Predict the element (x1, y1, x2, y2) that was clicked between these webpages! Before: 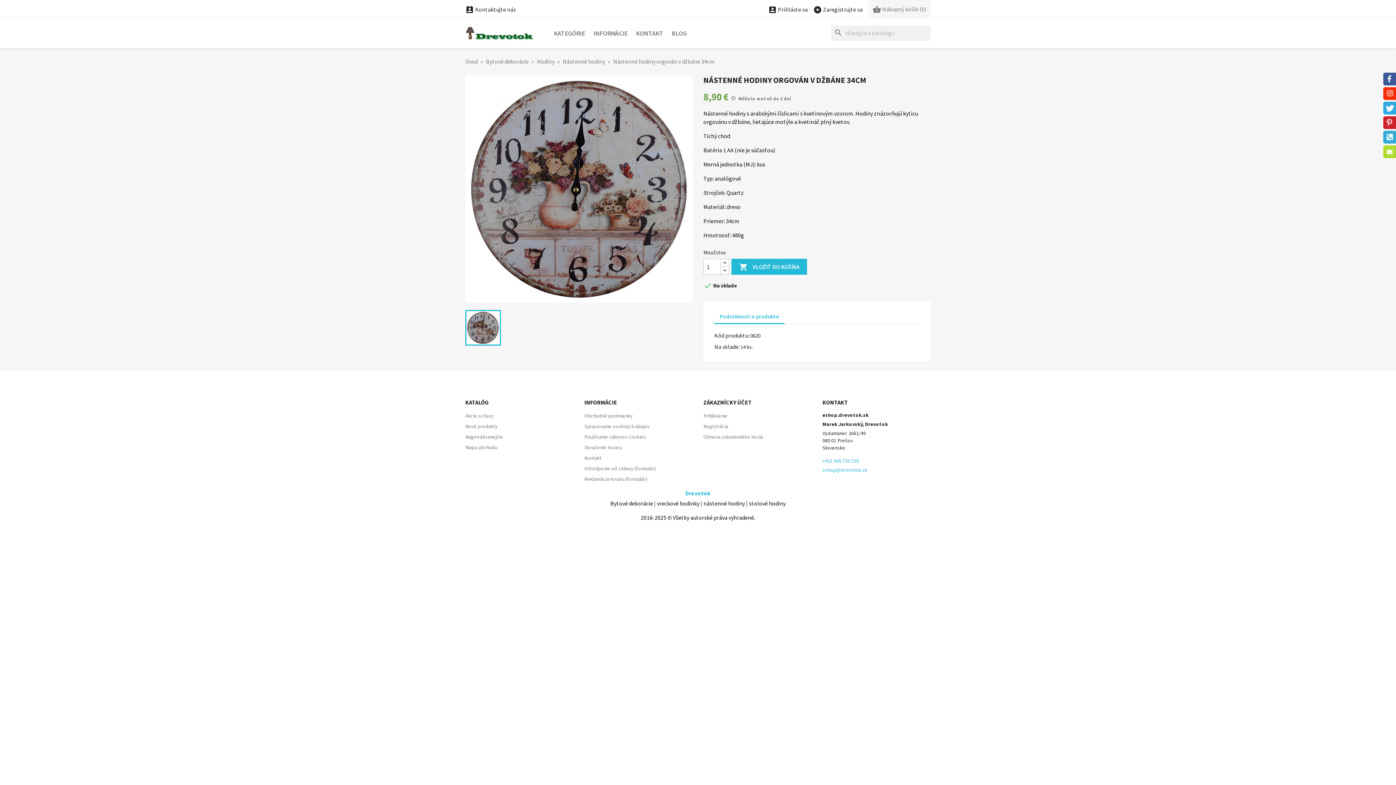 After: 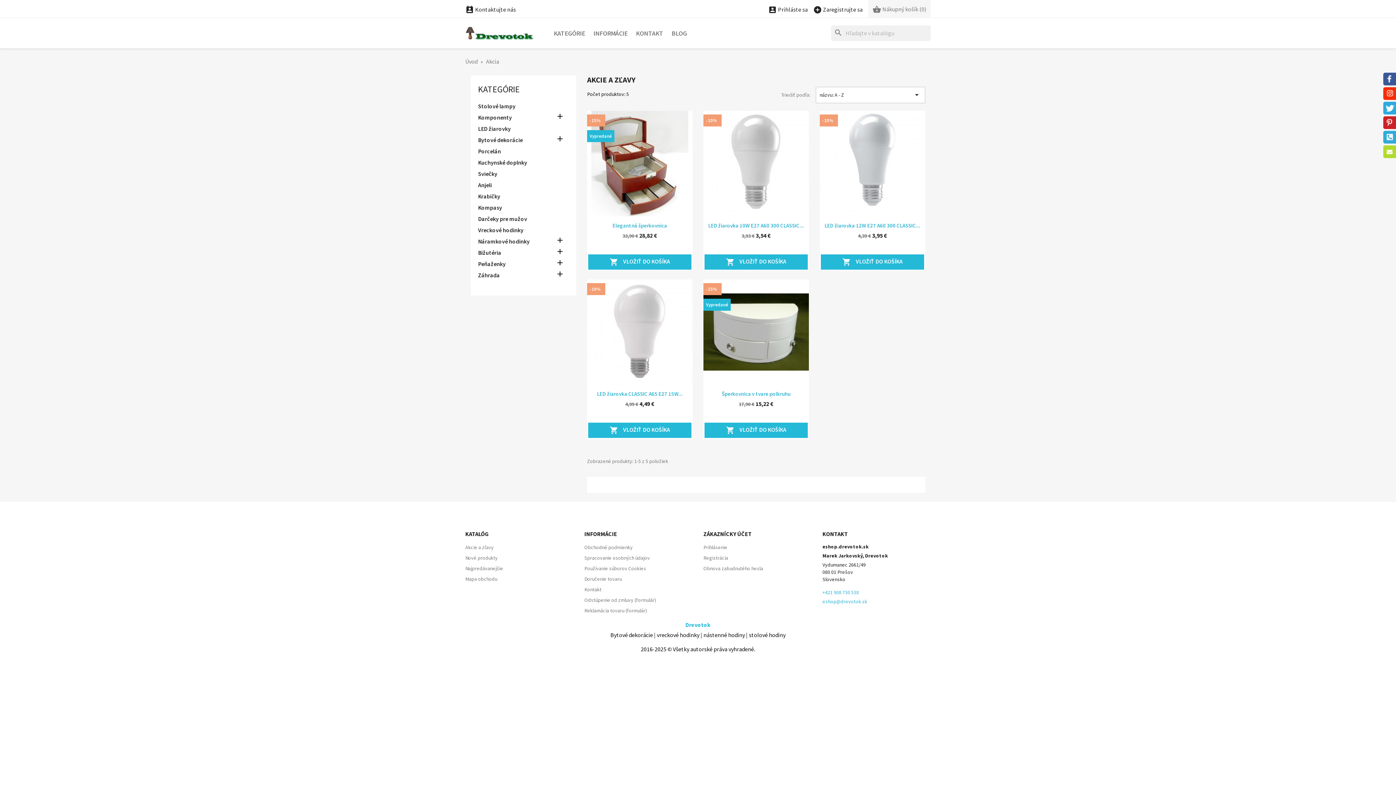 Action: bbox: (465, 412, 493, 419) label: Akcie a zľavy